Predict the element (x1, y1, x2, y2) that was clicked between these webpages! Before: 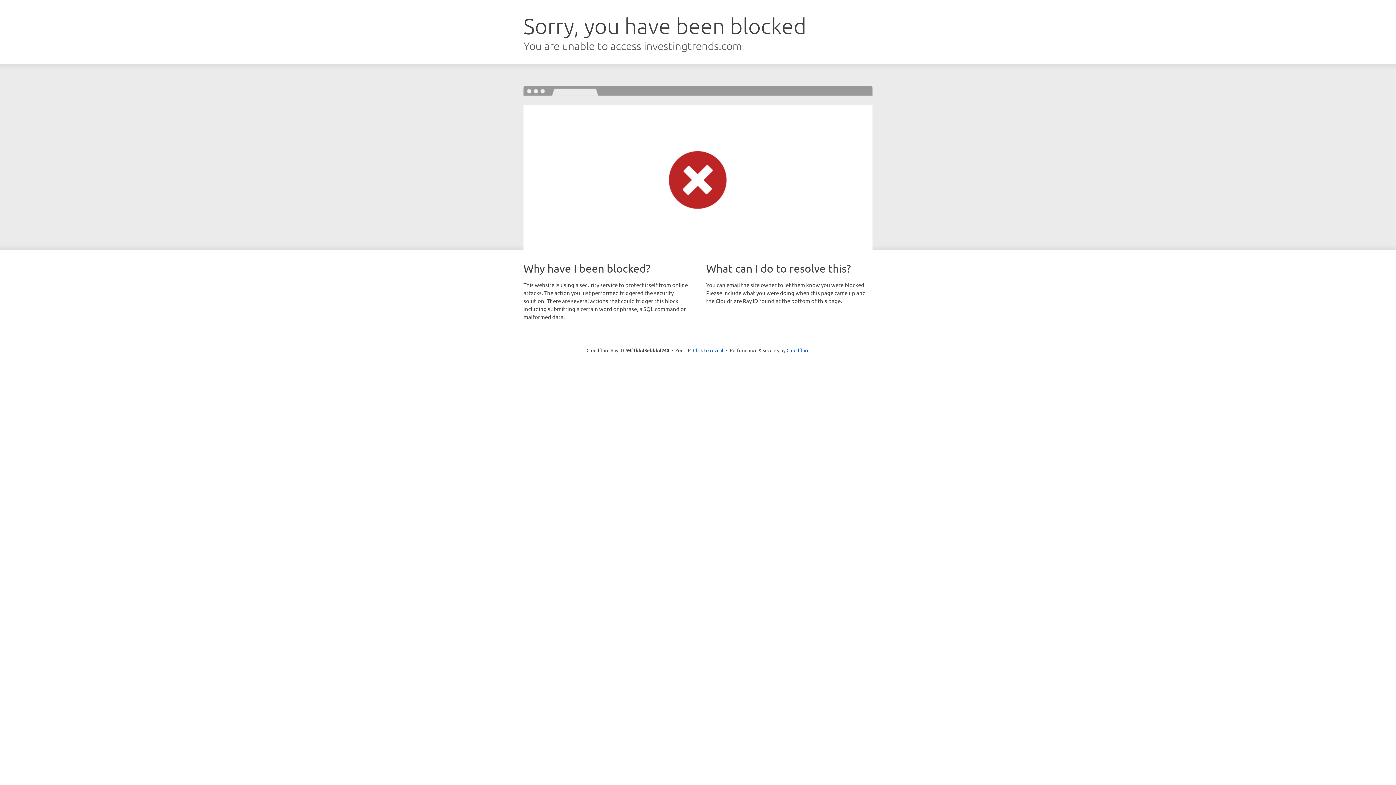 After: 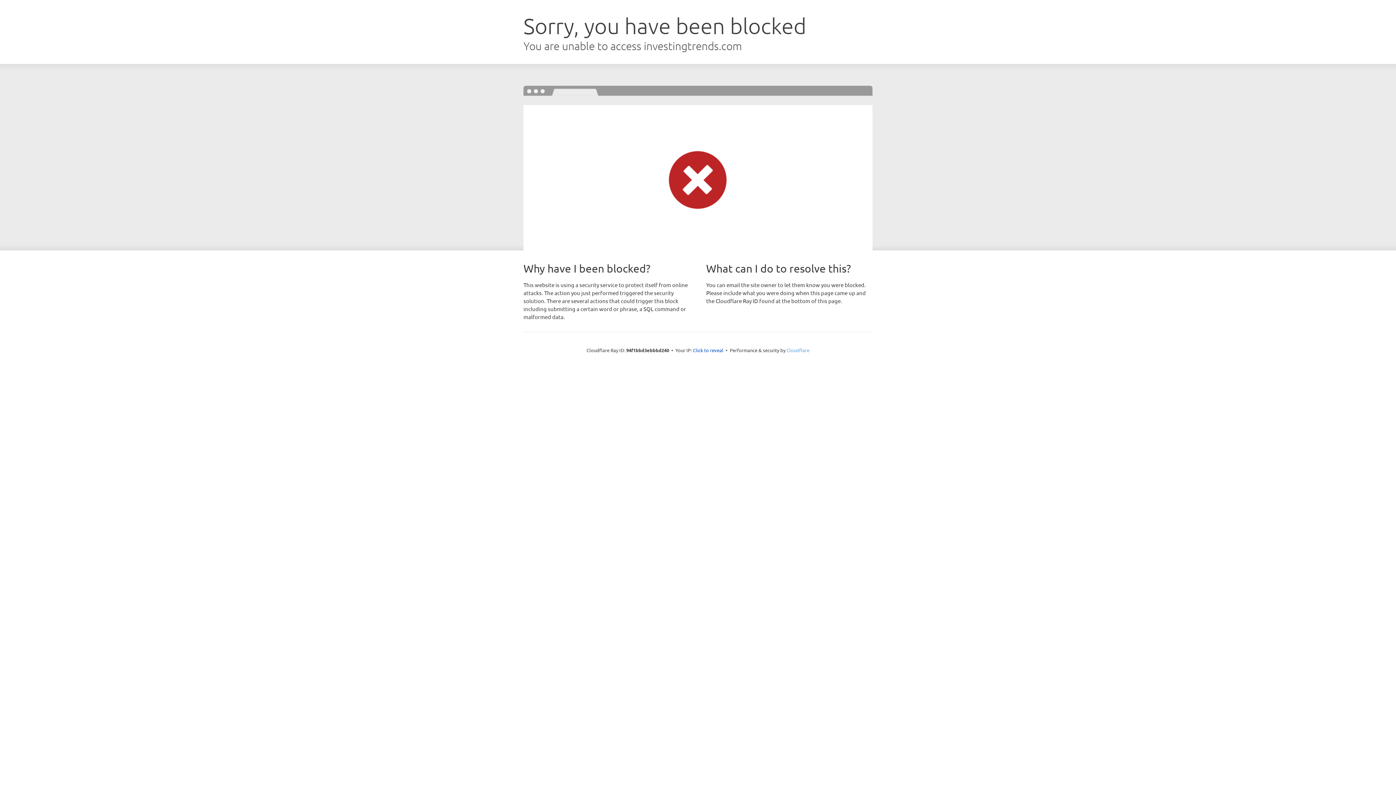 Action: label: Cloudflare bbox: (786, 347, 809, 353)